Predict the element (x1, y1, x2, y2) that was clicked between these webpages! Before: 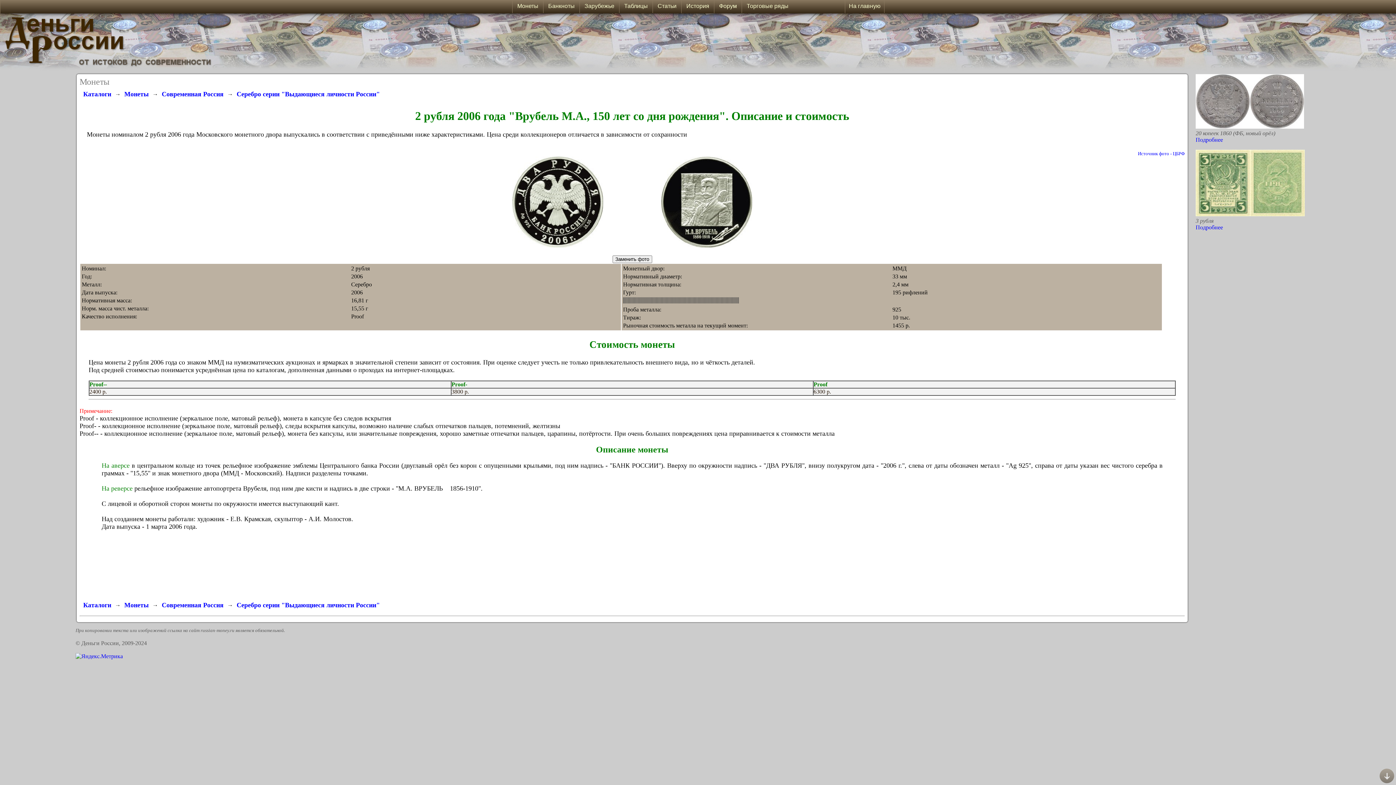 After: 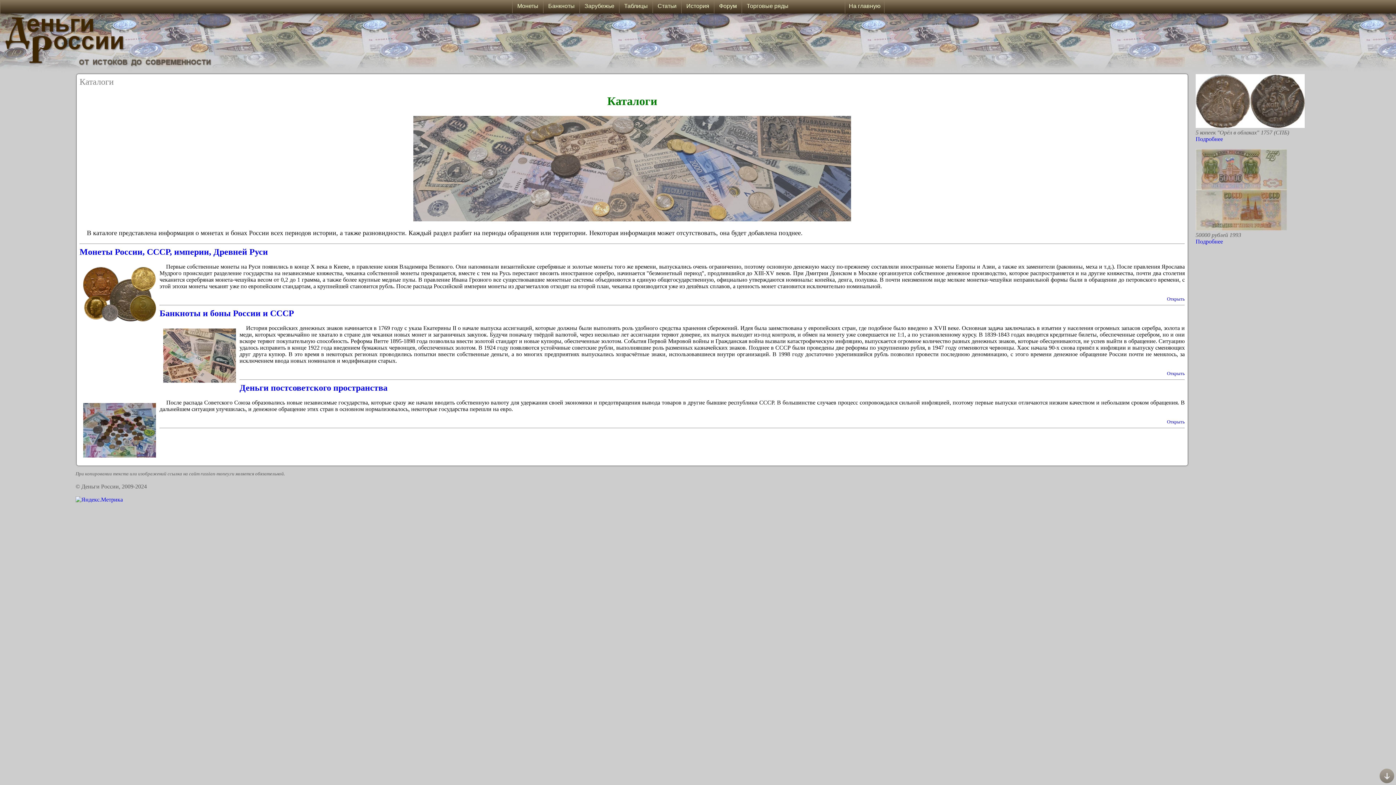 Action: bbox: (83, 90, 111, 97) label: Каталоги